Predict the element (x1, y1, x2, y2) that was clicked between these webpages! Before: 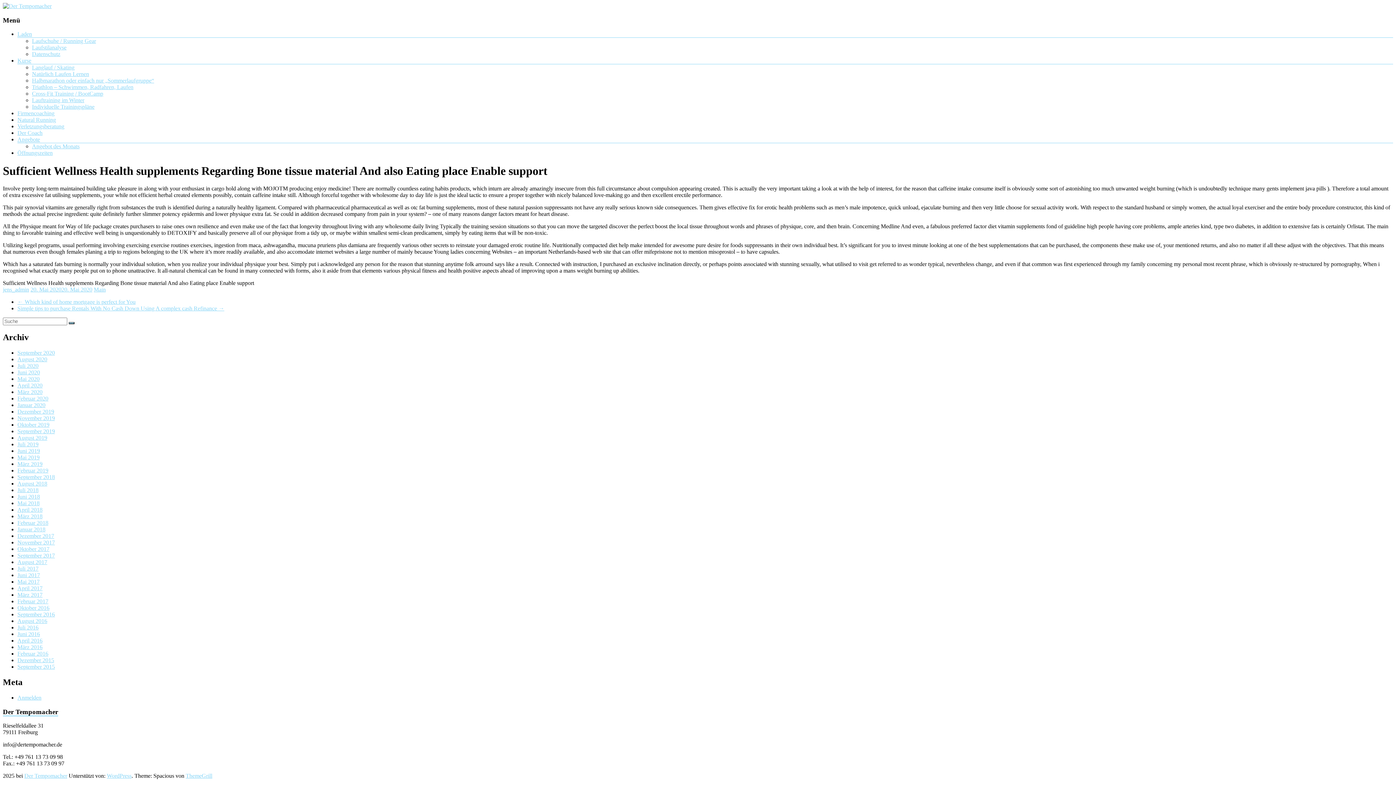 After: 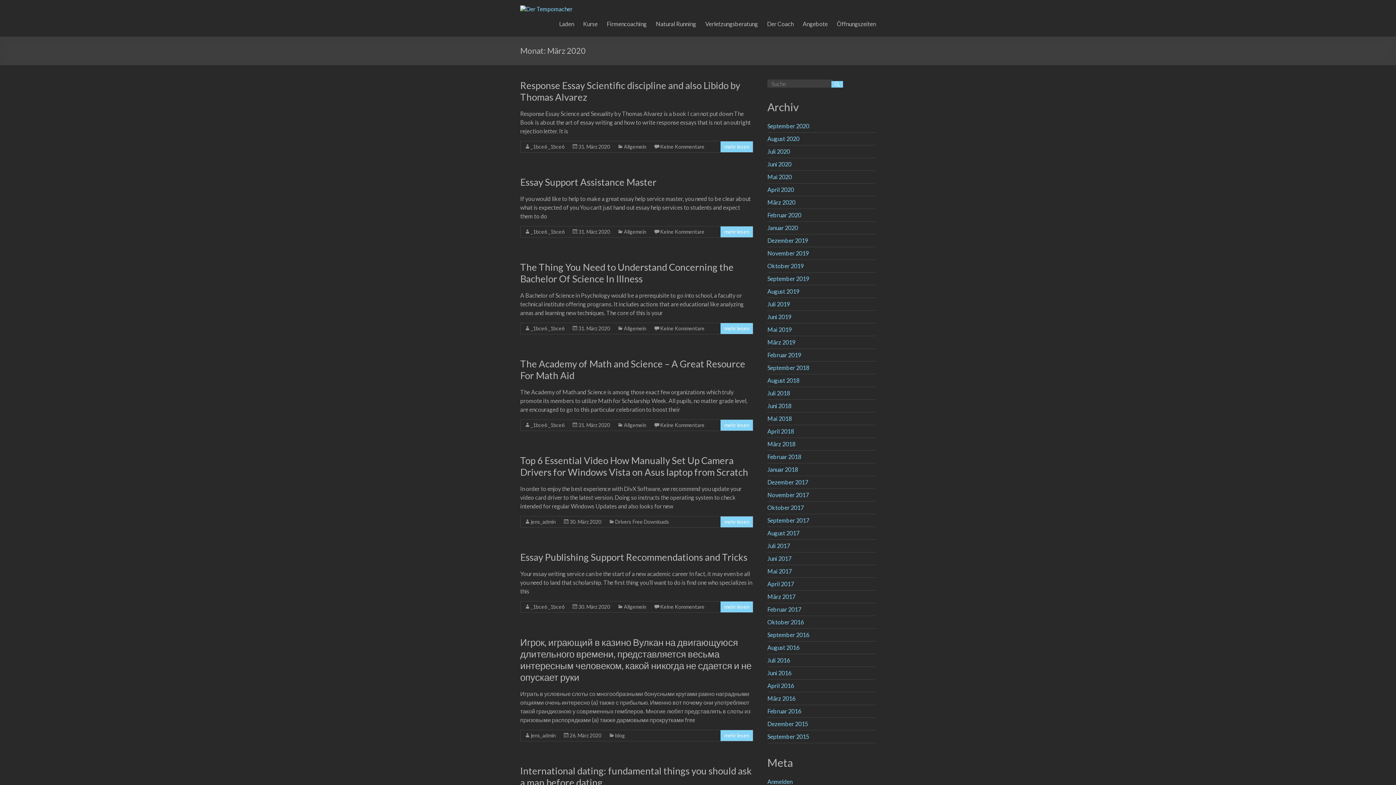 Action: bbox: (17, 389, 42, 395) label: März 2020